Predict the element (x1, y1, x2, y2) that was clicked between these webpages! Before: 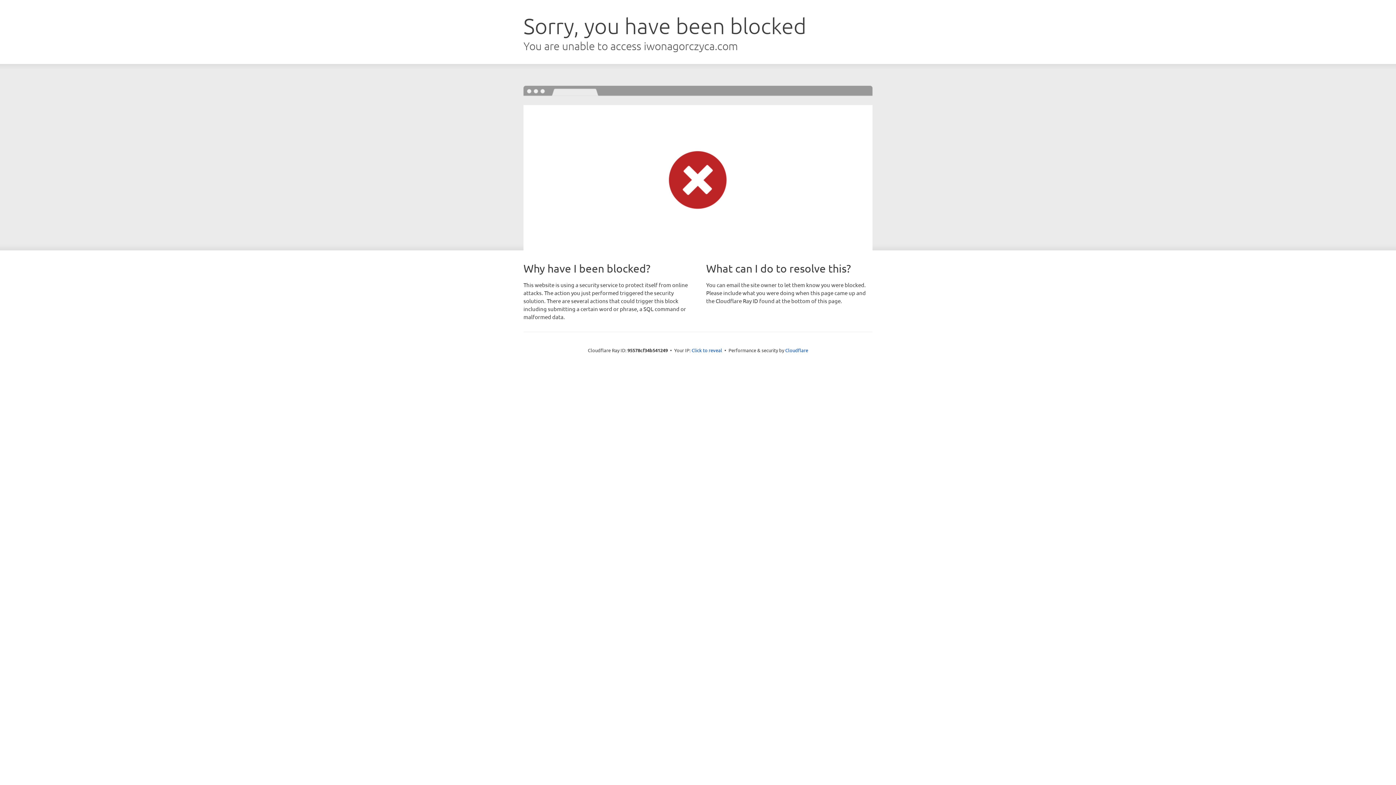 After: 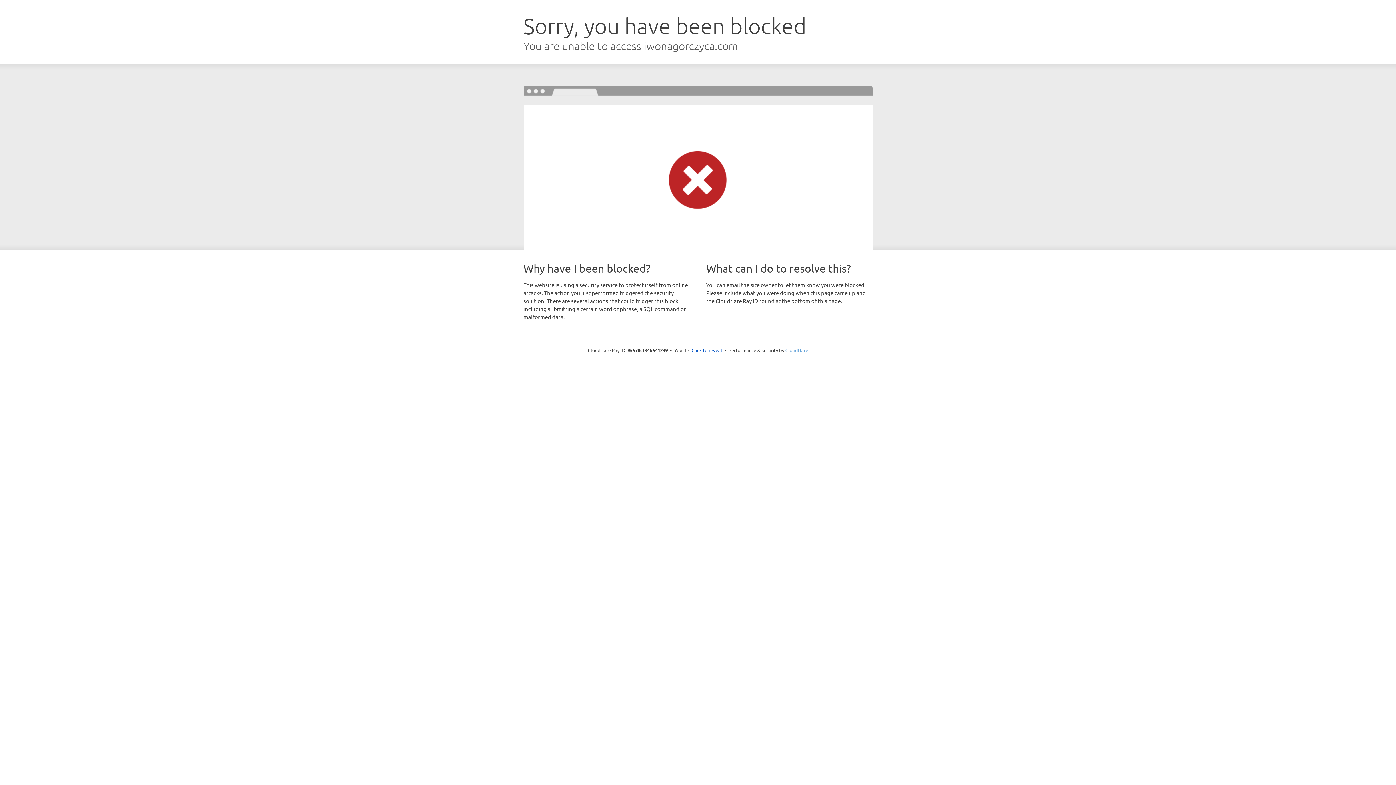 Action: bbox: (785, 347, 808, 353) label: Cloudflare